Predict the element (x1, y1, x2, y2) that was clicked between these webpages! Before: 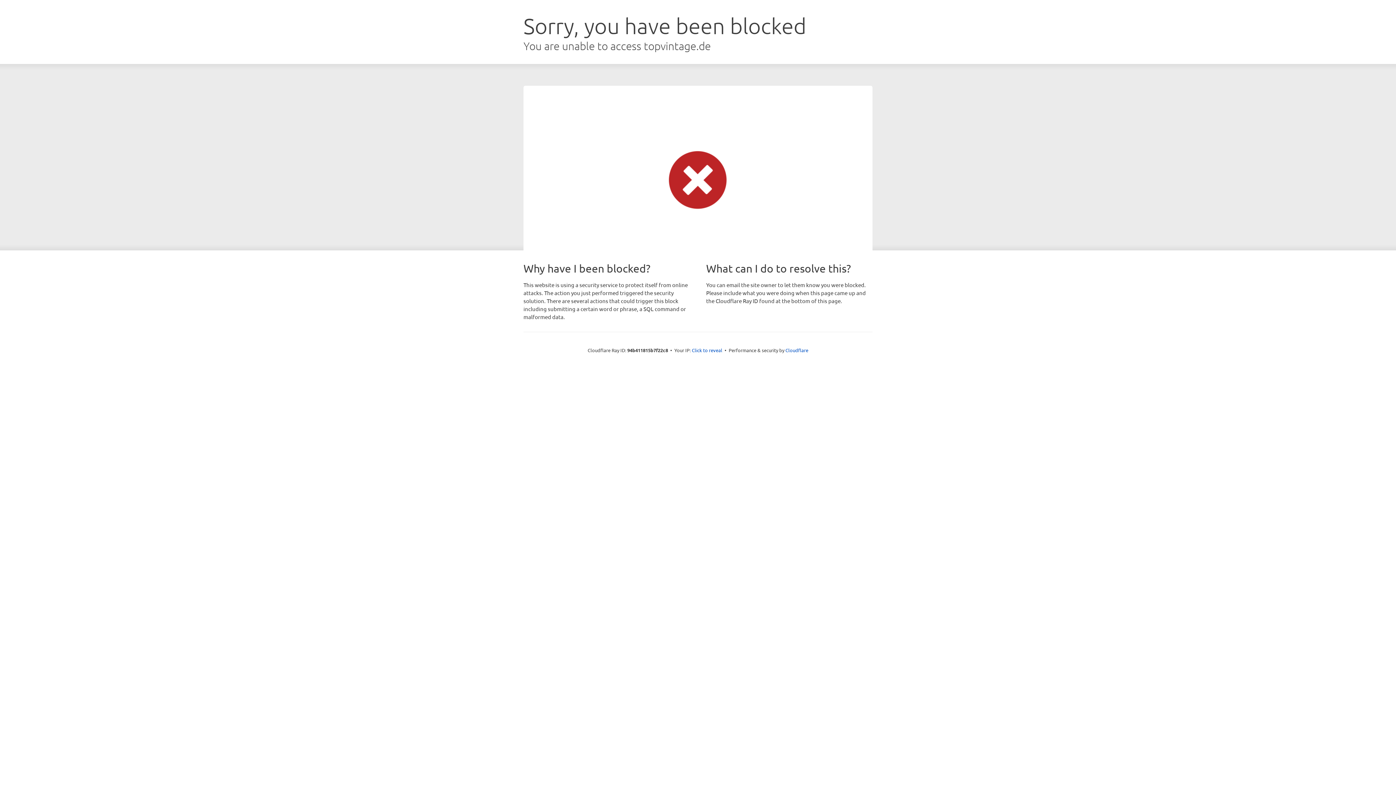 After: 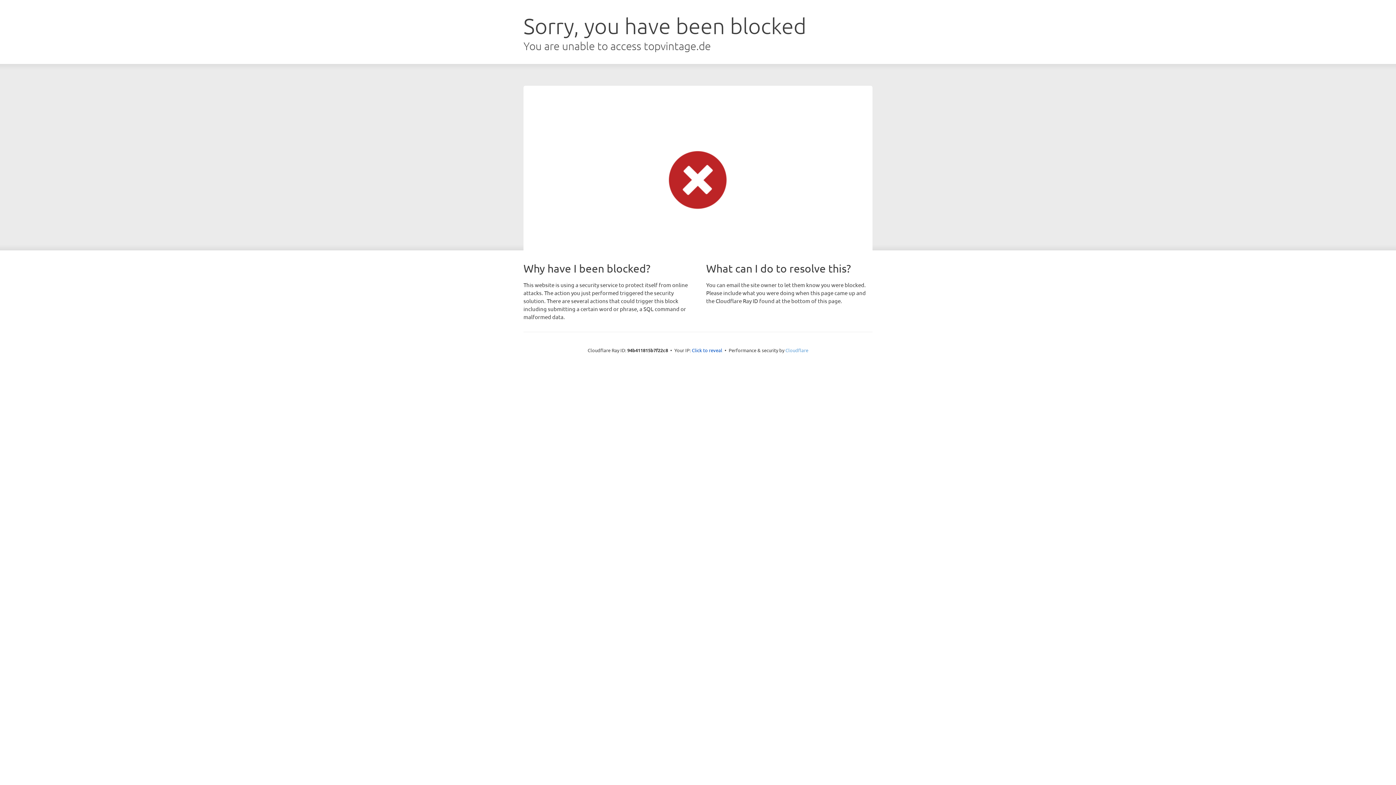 Action: label: Cloudflare bbox: (785, 347, 808, 353)